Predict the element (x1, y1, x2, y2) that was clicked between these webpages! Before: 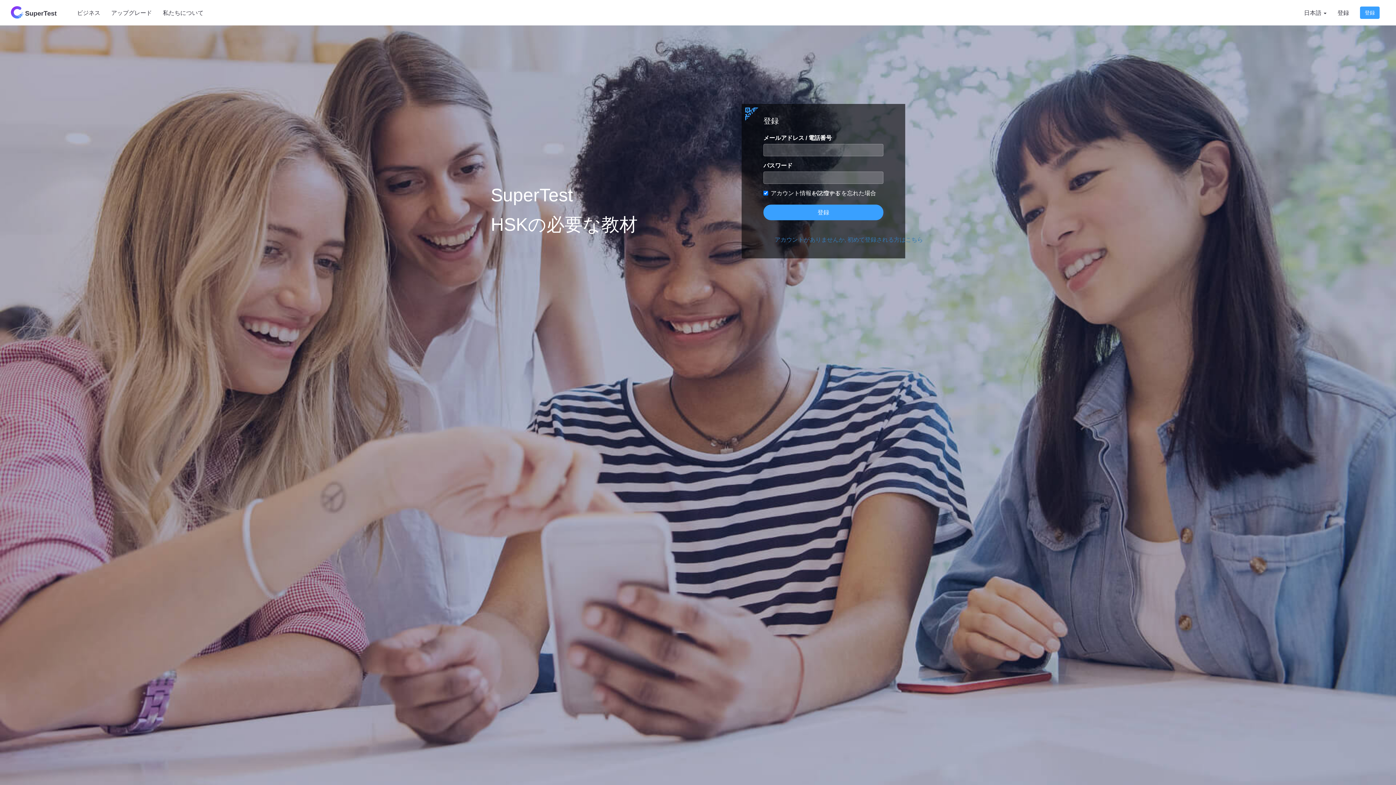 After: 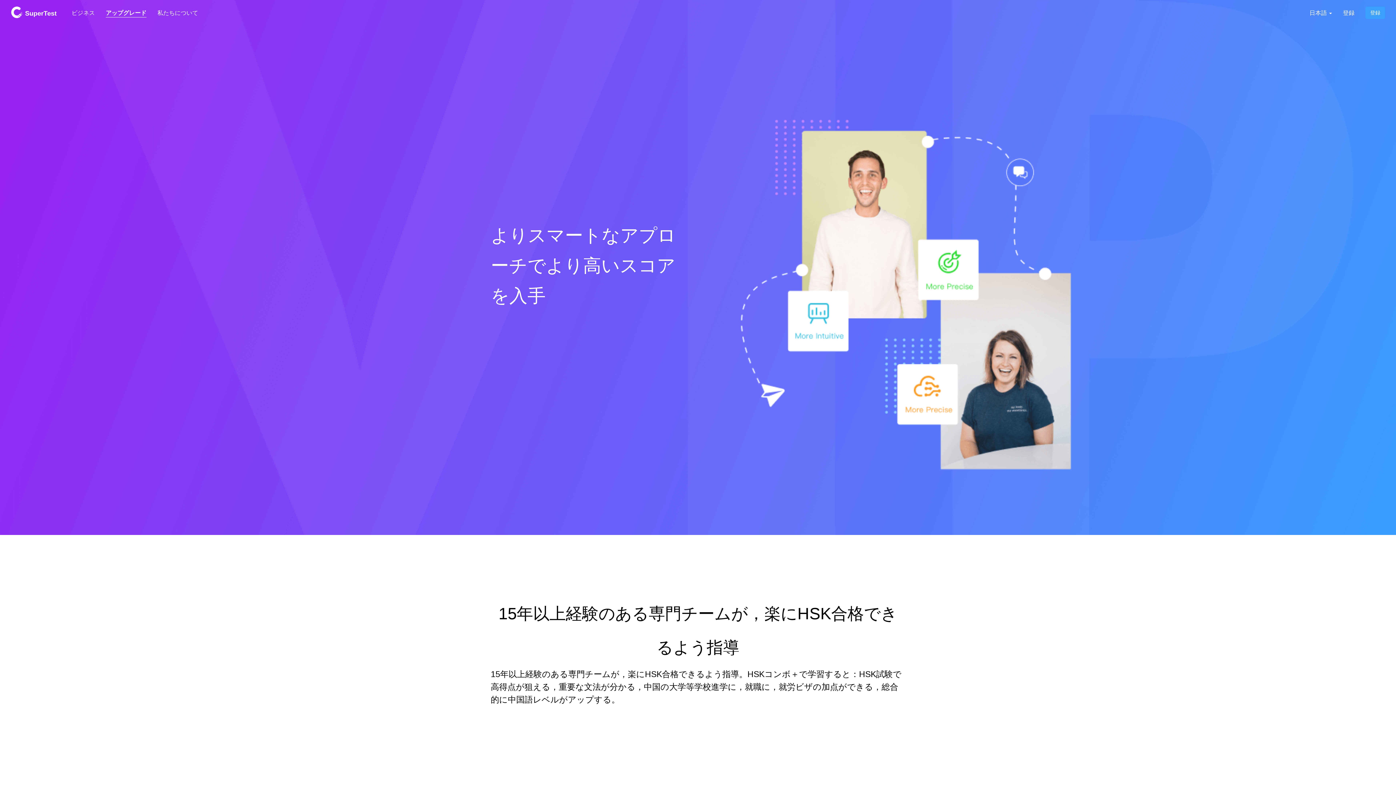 Action: label: アップグレード bbox: (105, 3, 157, 22)